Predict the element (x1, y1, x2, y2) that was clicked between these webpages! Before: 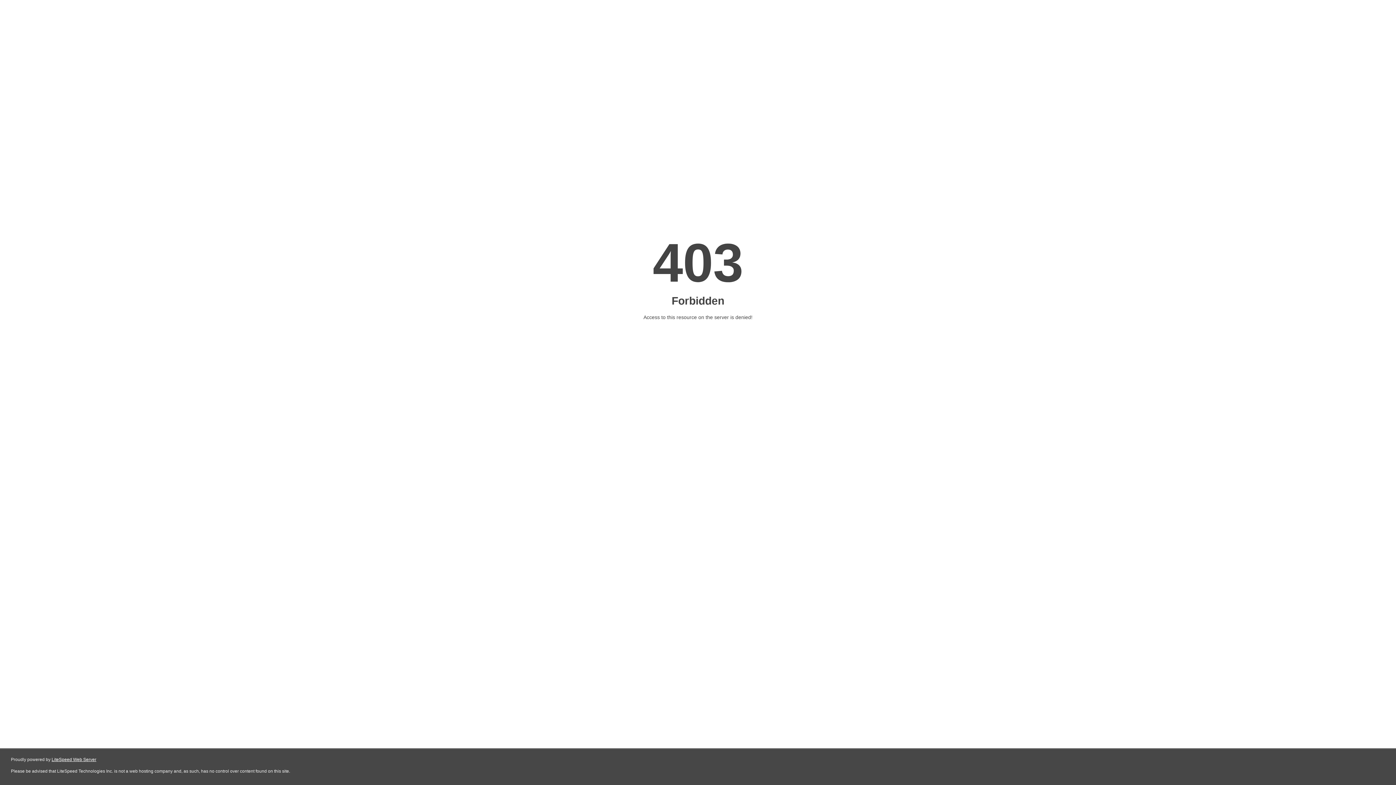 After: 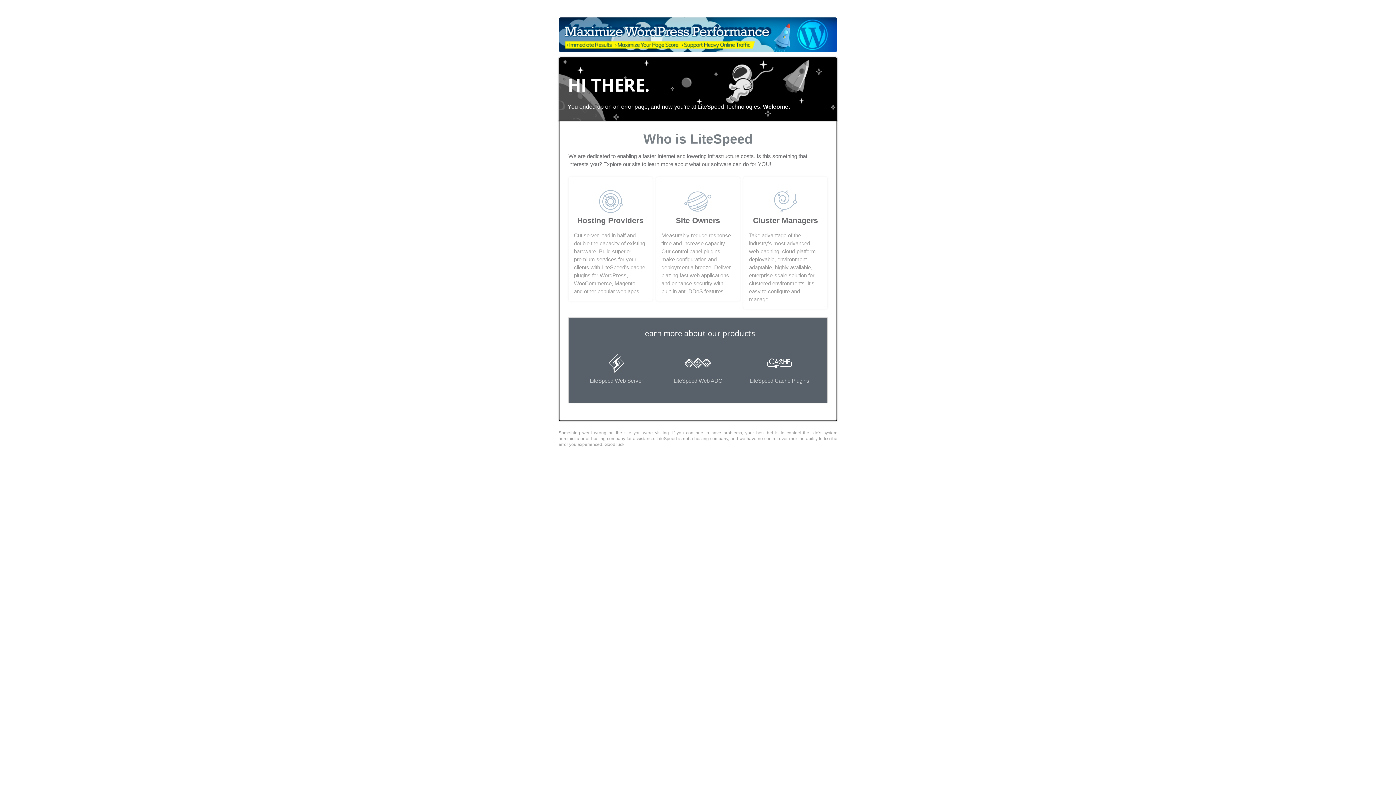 Action: label: LiteSpeed Web Server bbox: (51, 757, 96, 762)